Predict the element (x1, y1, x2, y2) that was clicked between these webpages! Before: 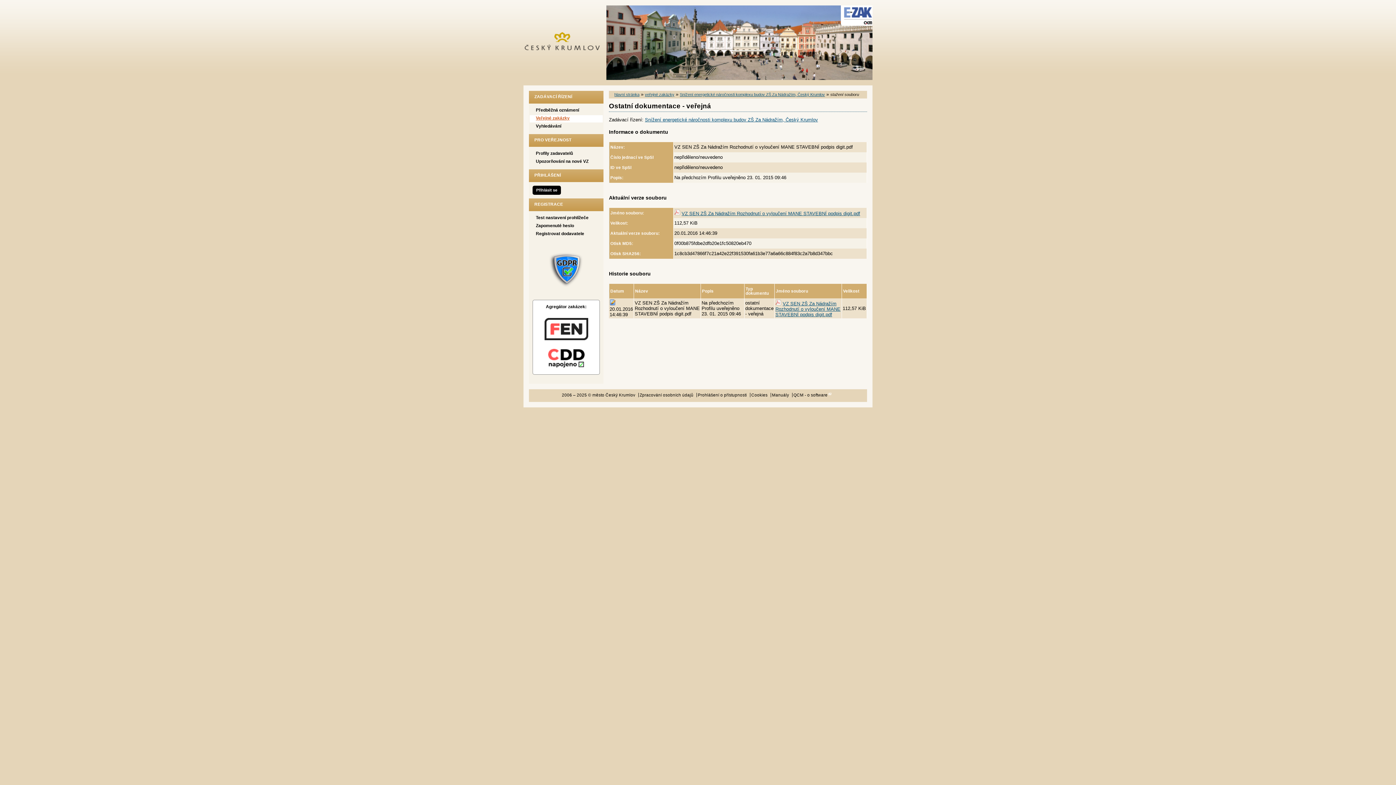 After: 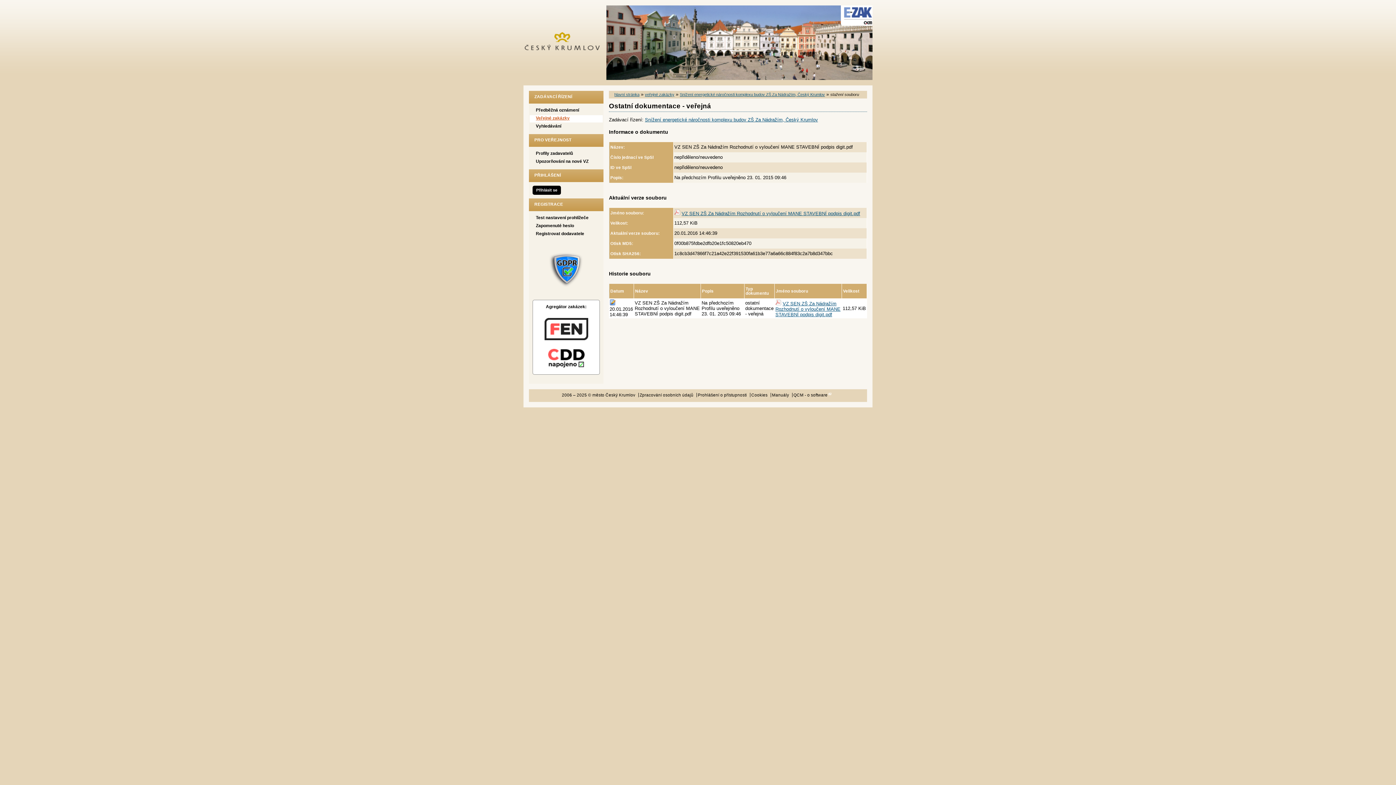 Action: bbox: (775, 301, 781, 306)